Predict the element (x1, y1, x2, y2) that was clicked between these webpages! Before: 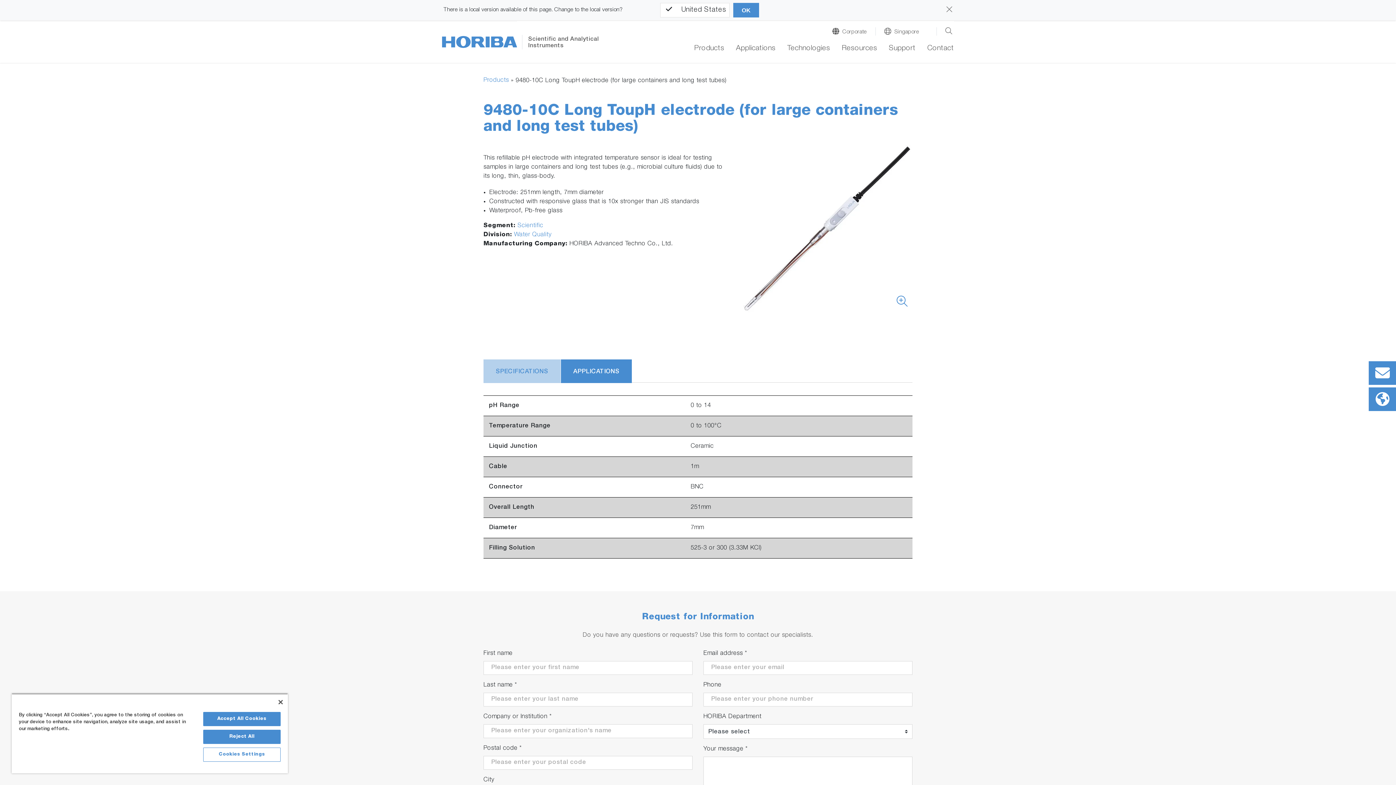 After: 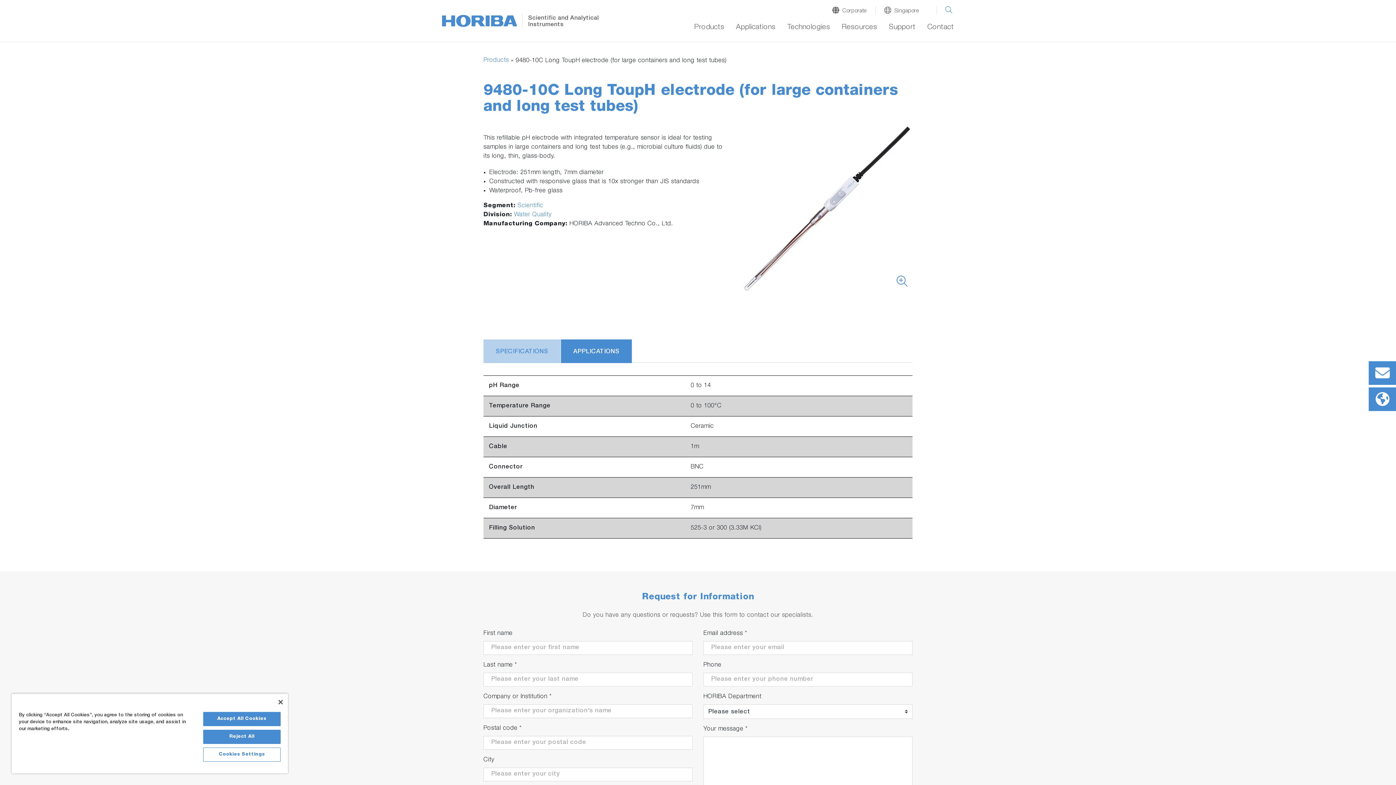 Action: bbox: (946, 4, 952, 15)